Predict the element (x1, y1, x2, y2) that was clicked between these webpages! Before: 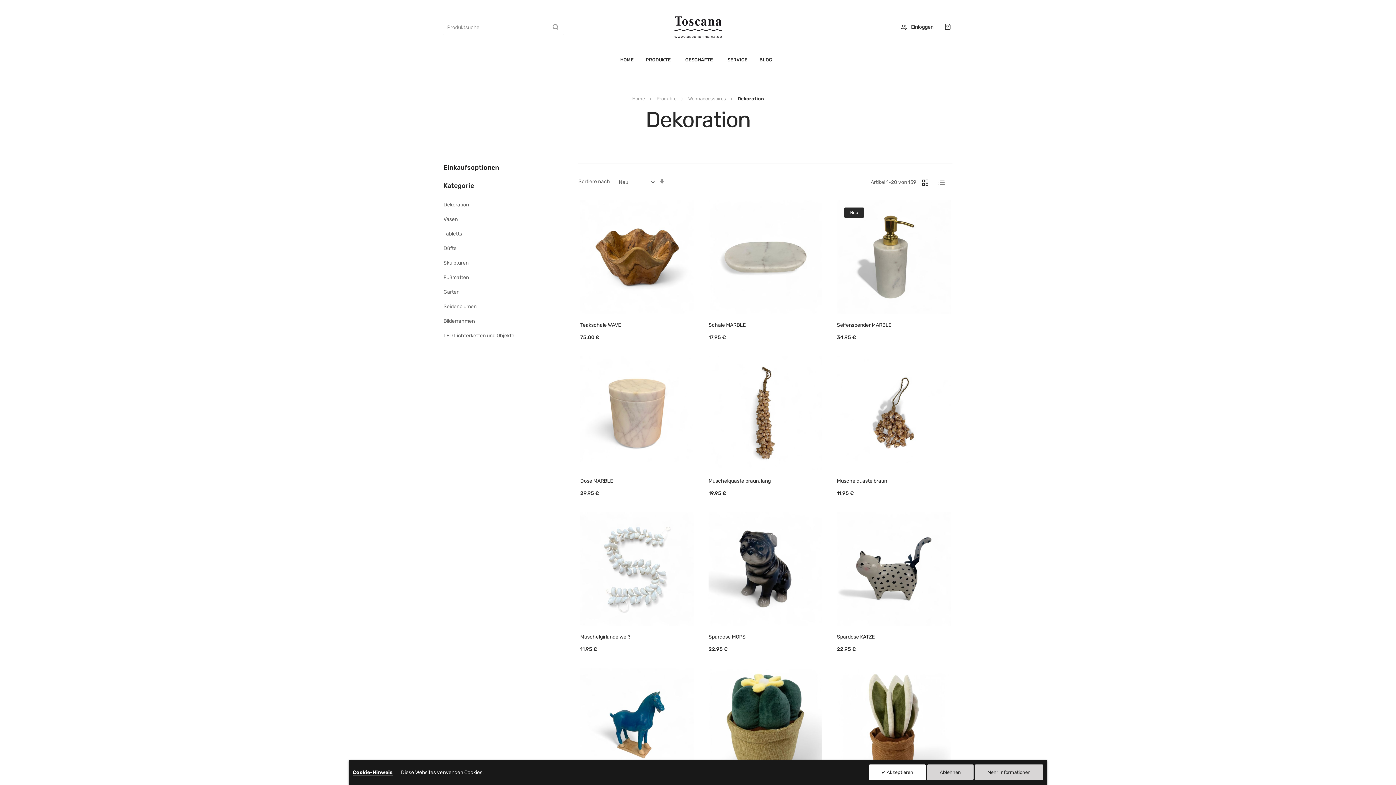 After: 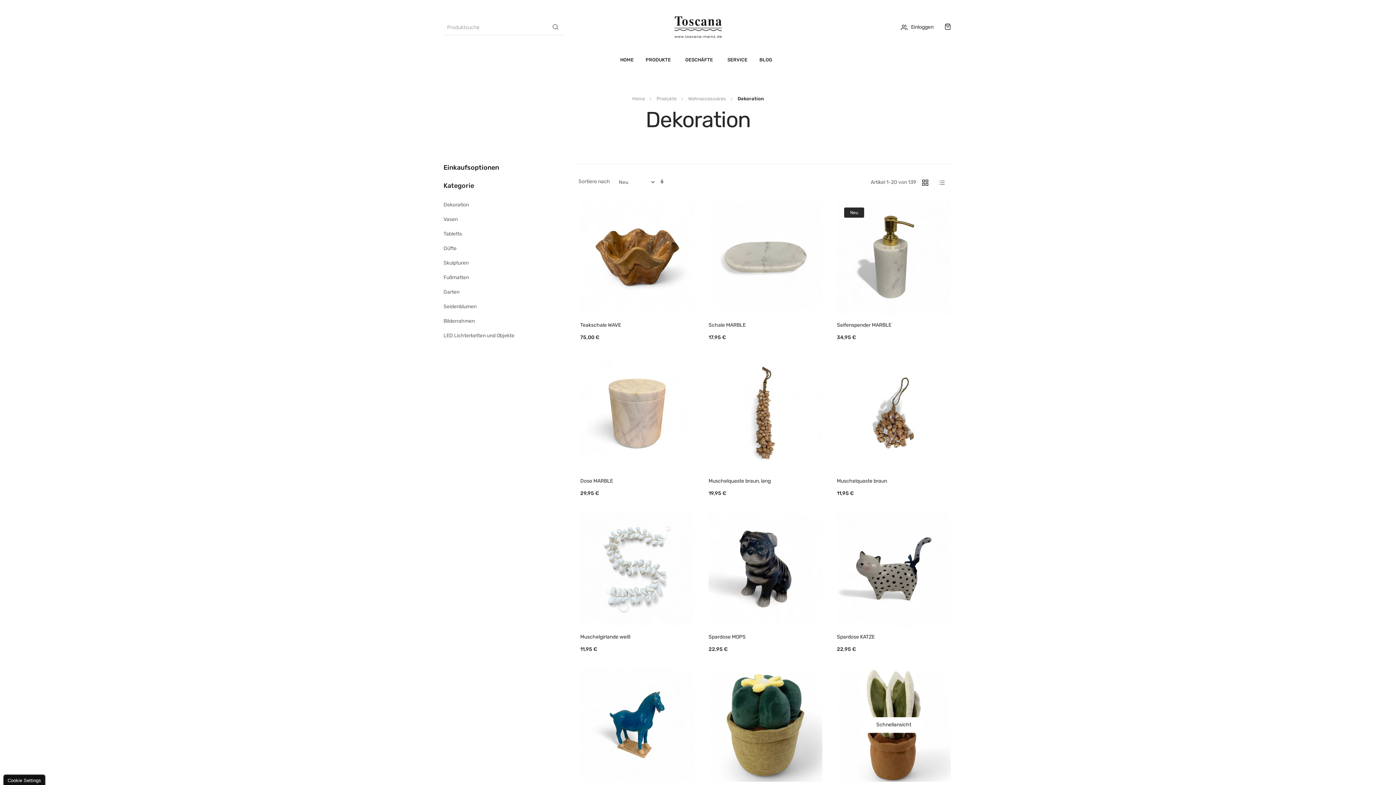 Action: bbox: (927, 764, 973, 780) label: Ablehnen